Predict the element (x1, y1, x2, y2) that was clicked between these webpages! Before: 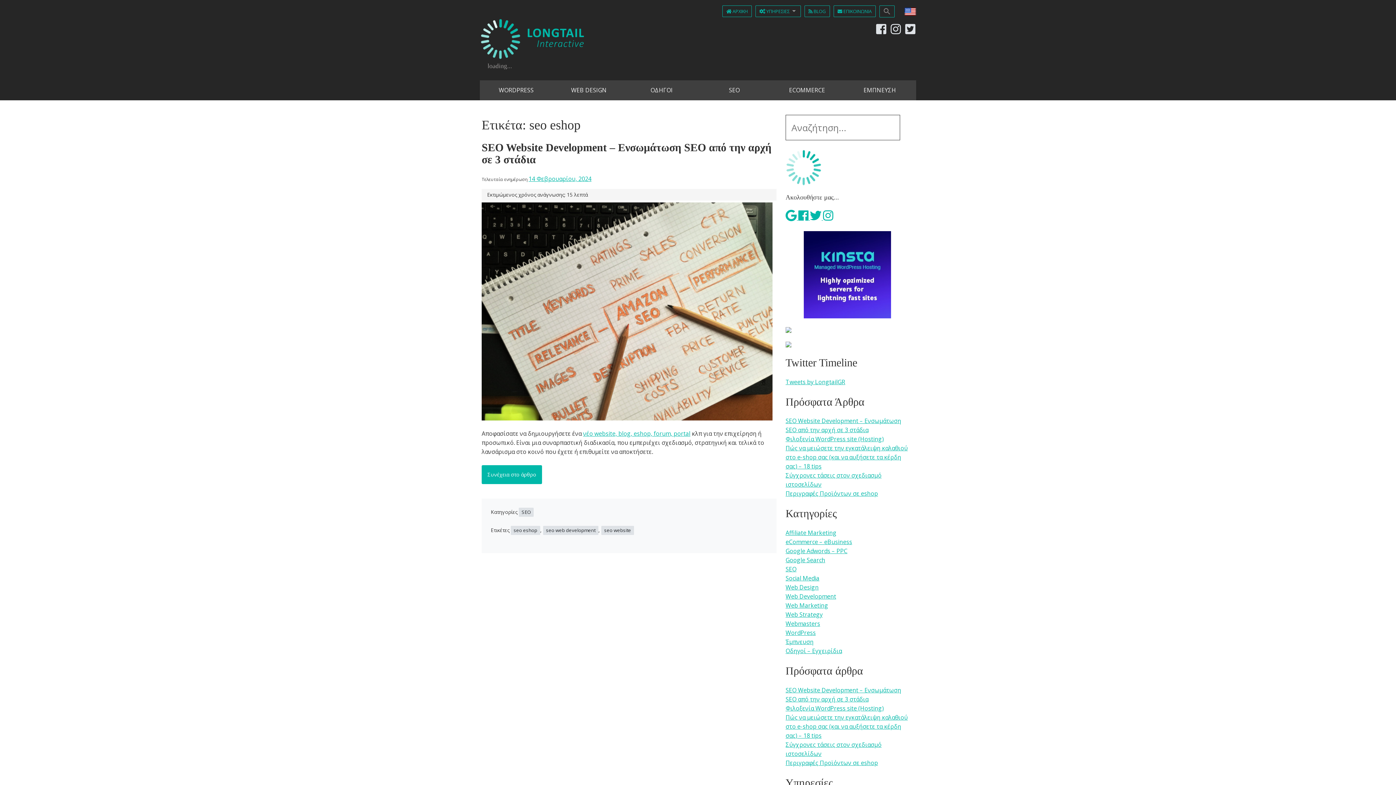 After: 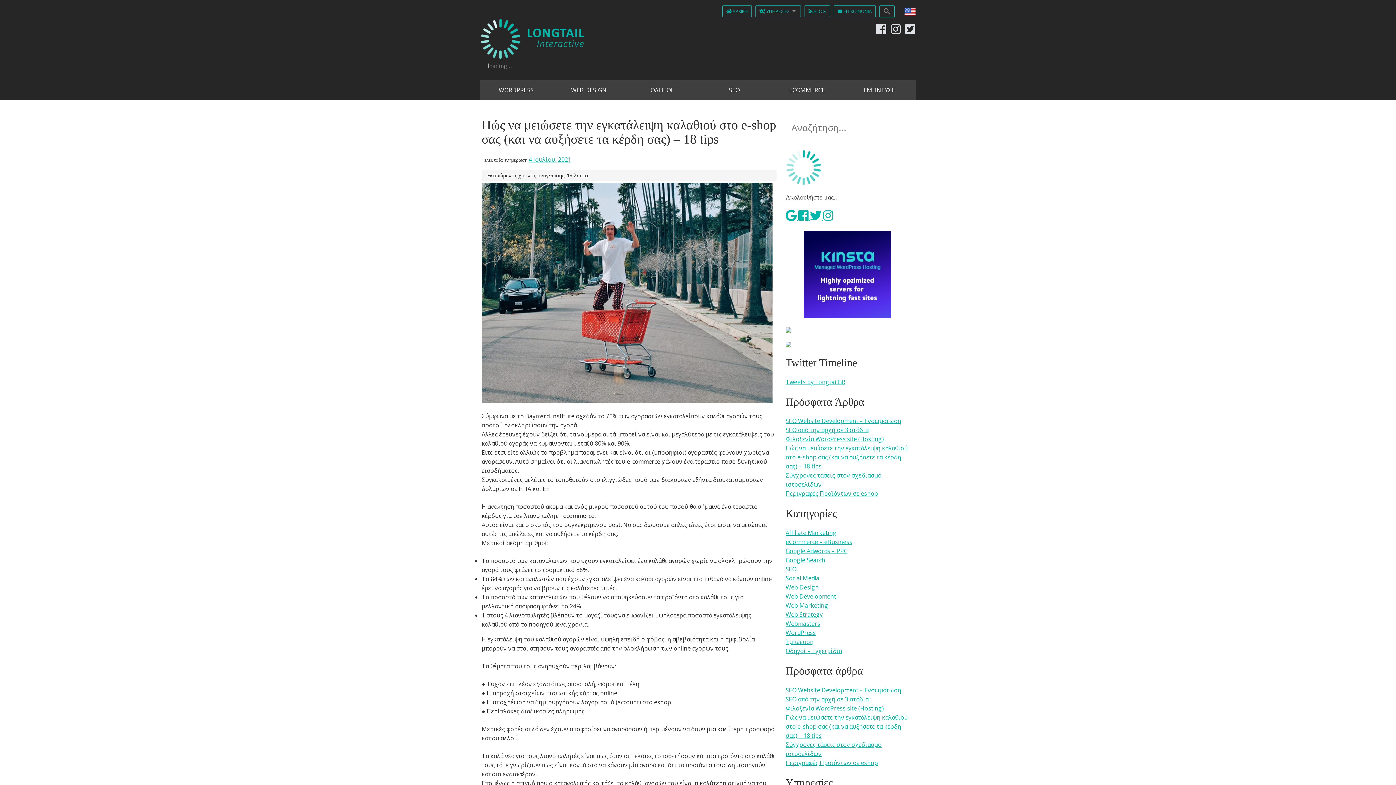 Action: bbox: (785, 713, 908, 740) label: Πώς να μειώσετε την εγκατάλειψη καλαθιού στο e-shop σας (και να αυξήσετε τα κέρδη σας) – 18 tips